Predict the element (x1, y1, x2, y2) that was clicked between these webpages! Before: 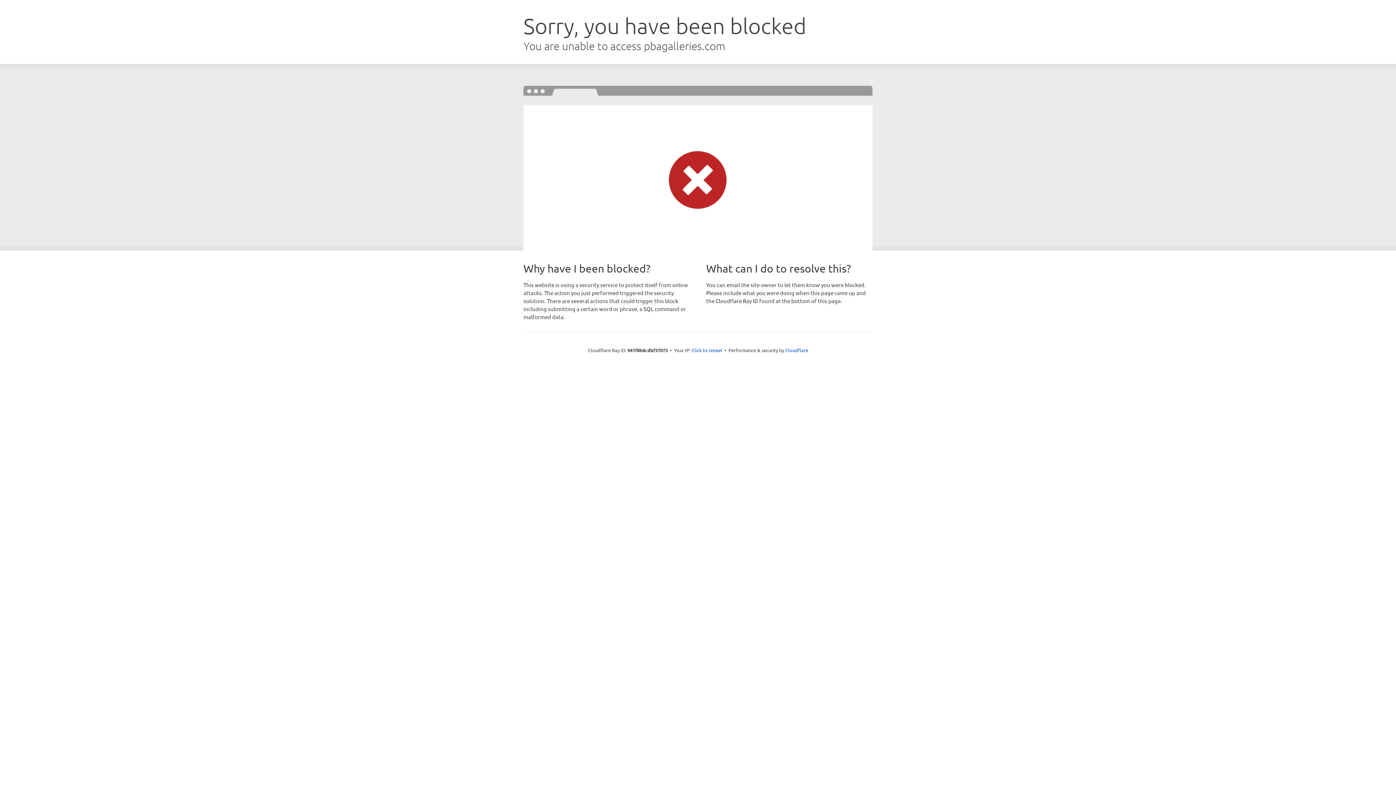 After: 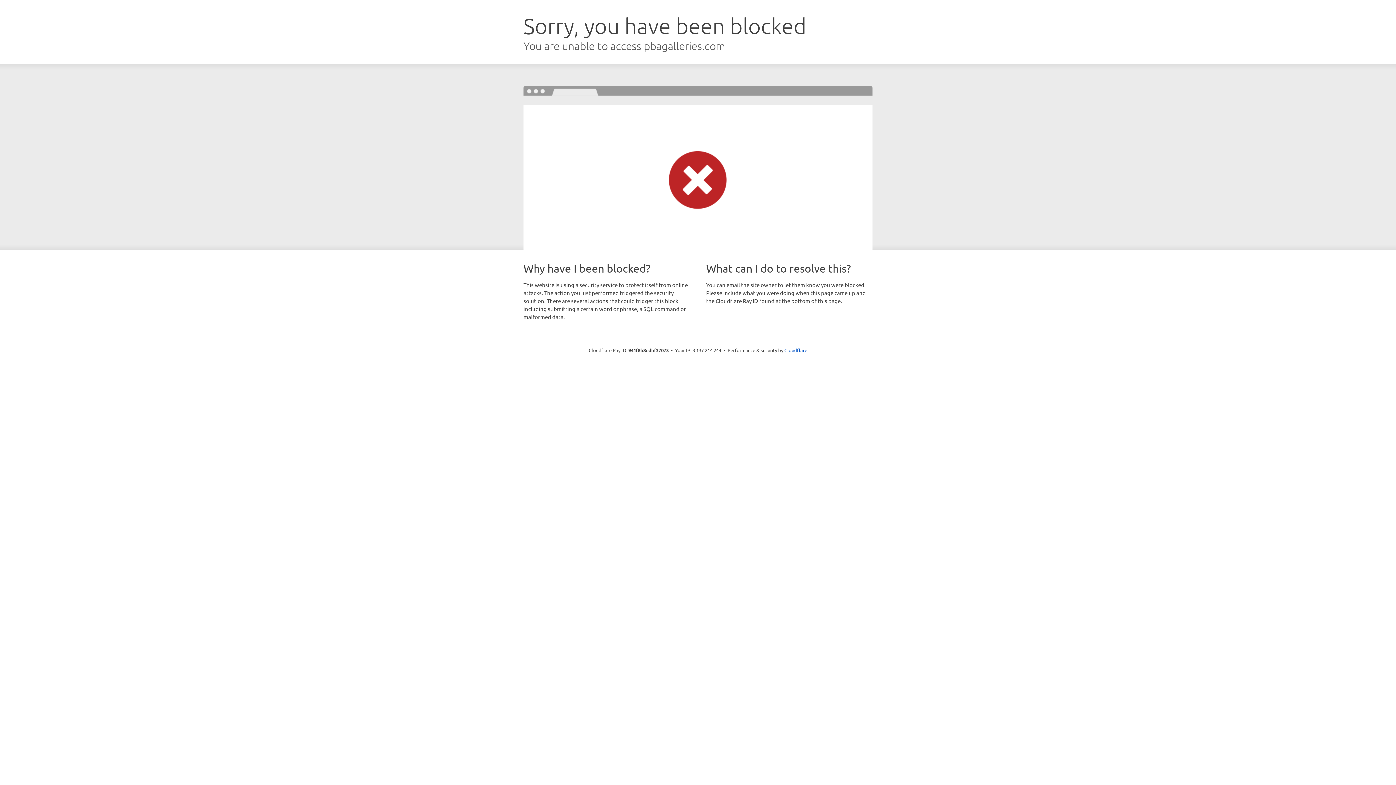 Action: bbox: (691, 346, 722, 353) label: Click to reveal